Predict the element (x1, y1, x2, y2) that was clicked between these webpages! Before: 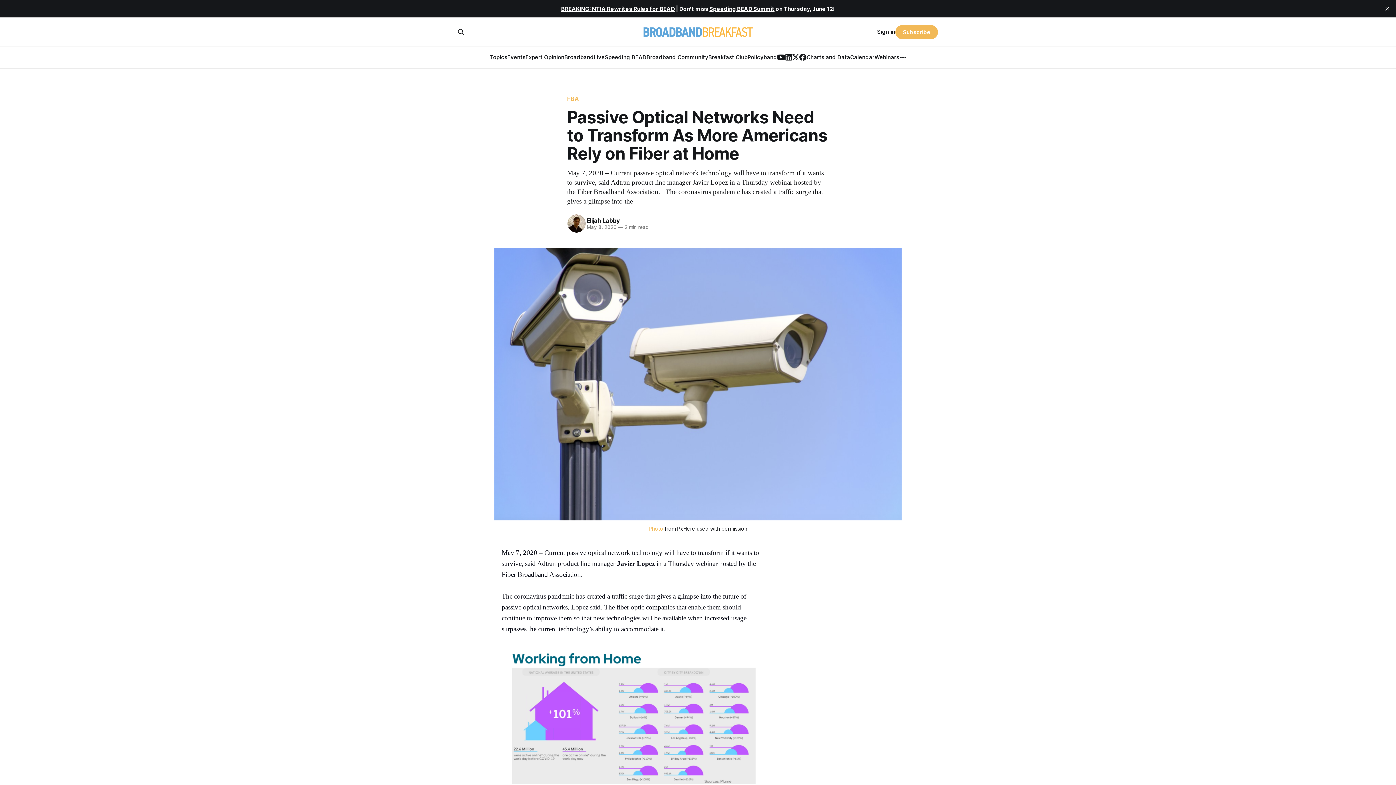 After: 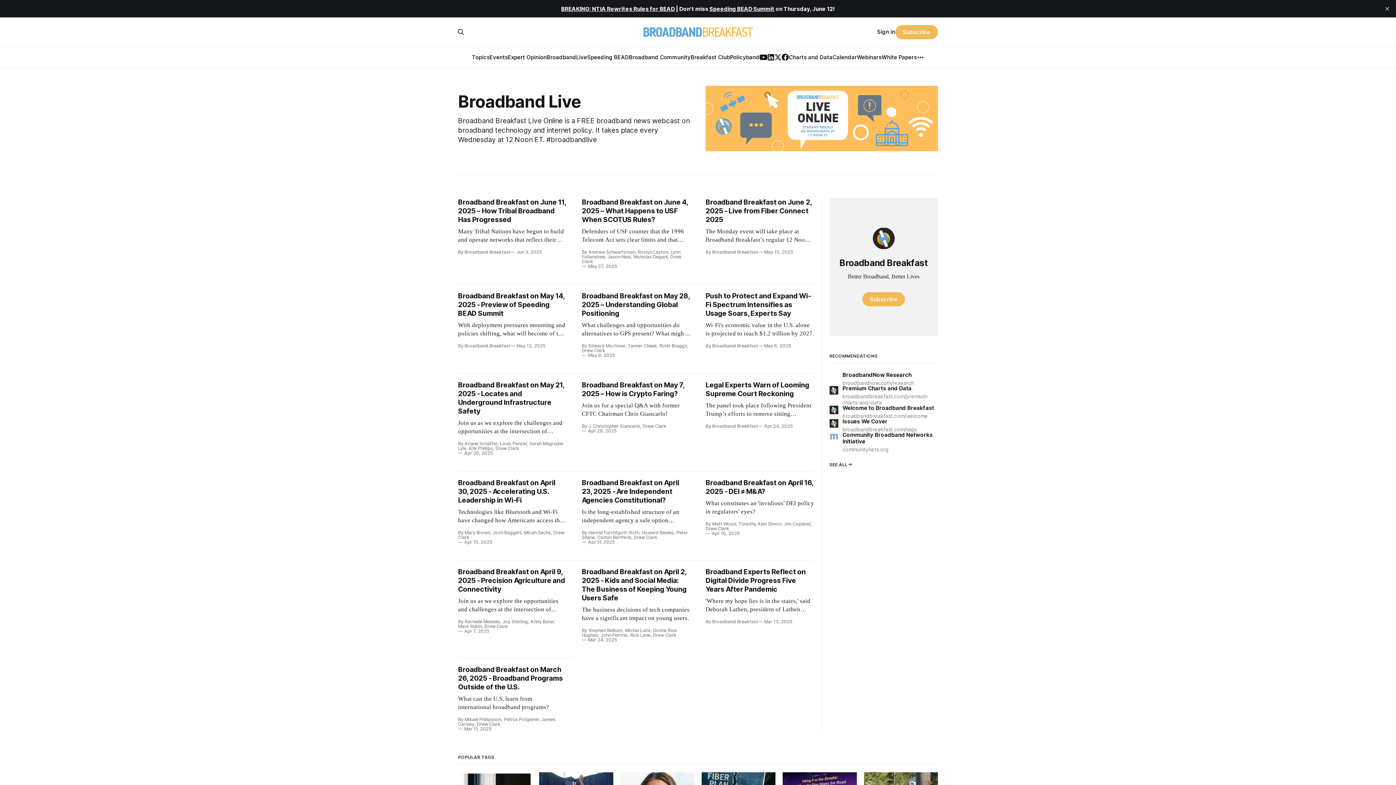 Action: bbox: (564, 53, 604, 60) label: BroadbandLive